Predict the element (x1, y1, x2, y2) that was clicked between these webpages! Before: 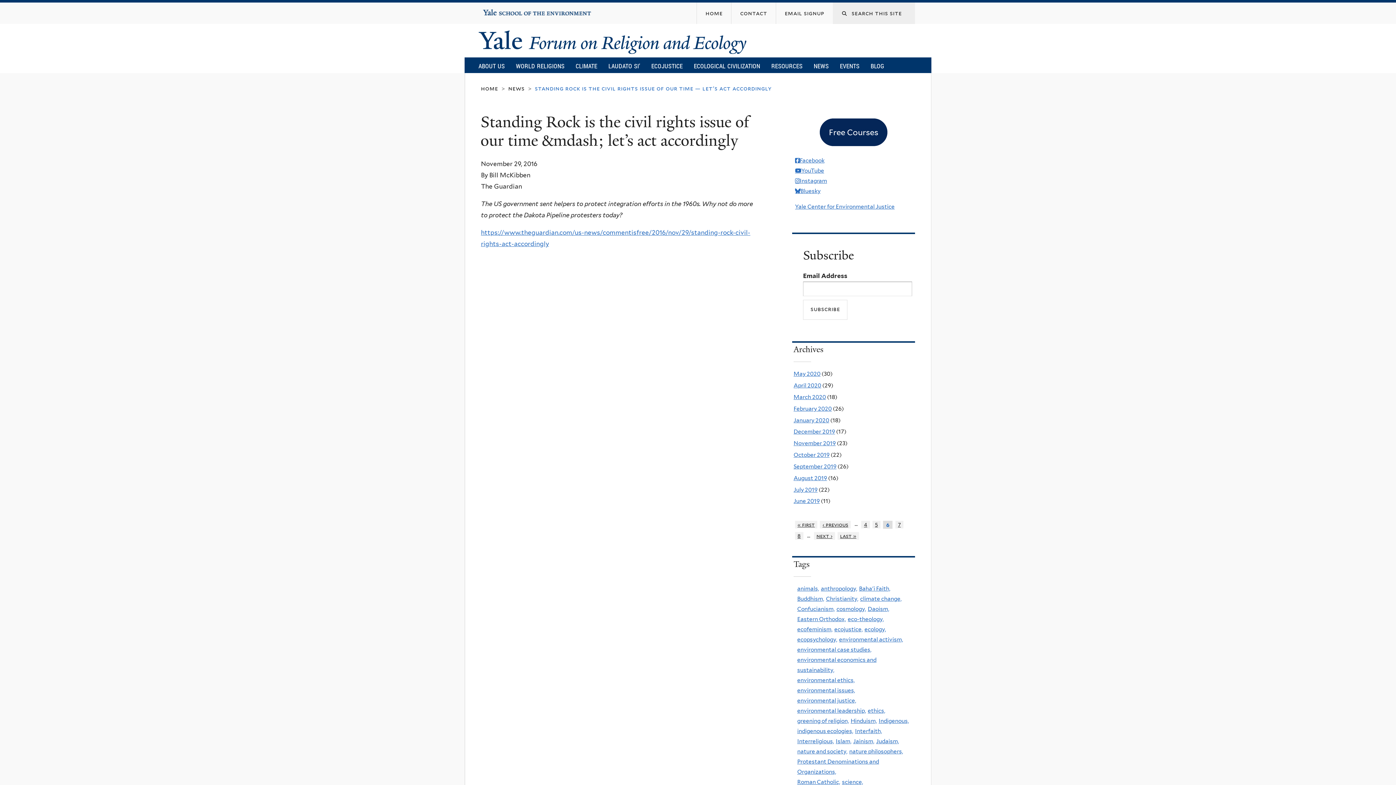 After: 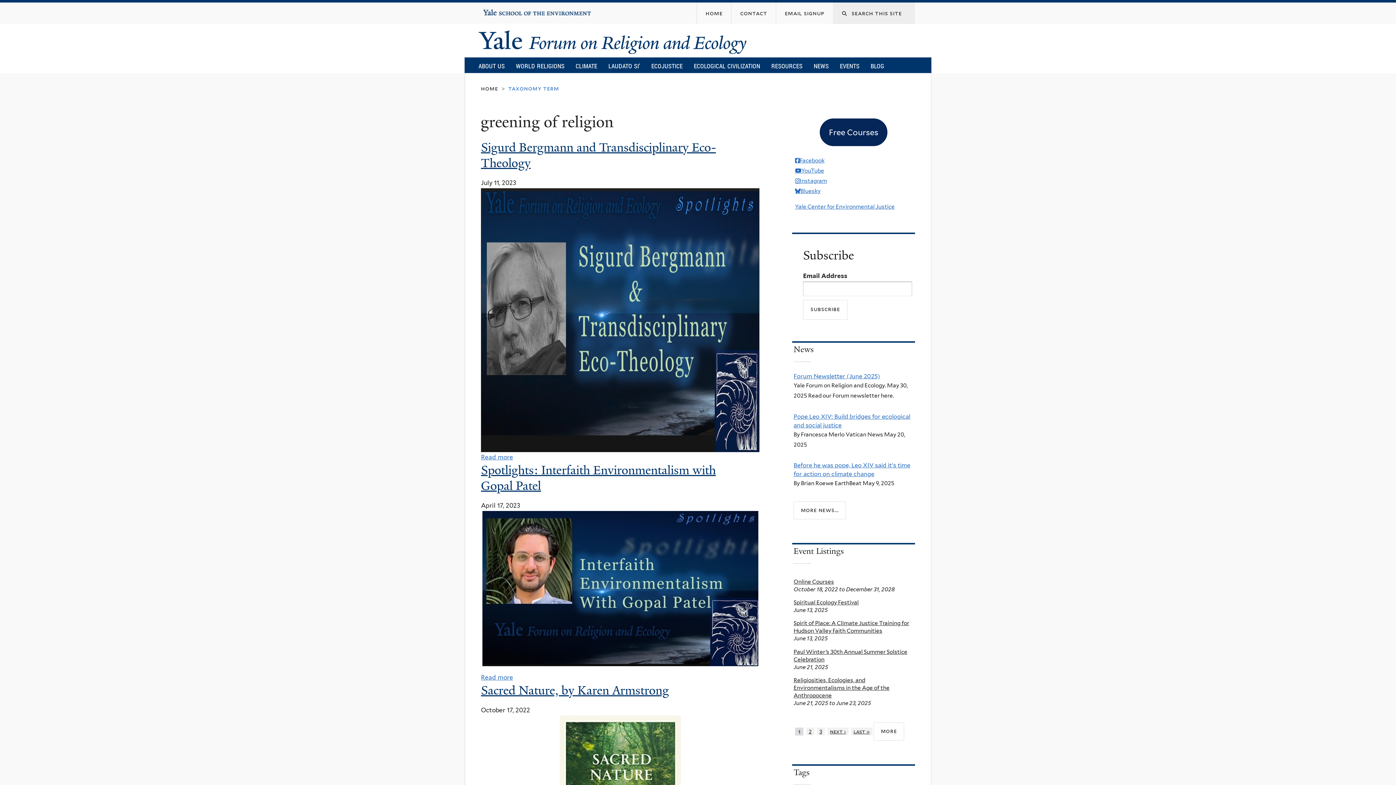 Action: label: greening of religion, bbox: (797, 717, 849, 724)